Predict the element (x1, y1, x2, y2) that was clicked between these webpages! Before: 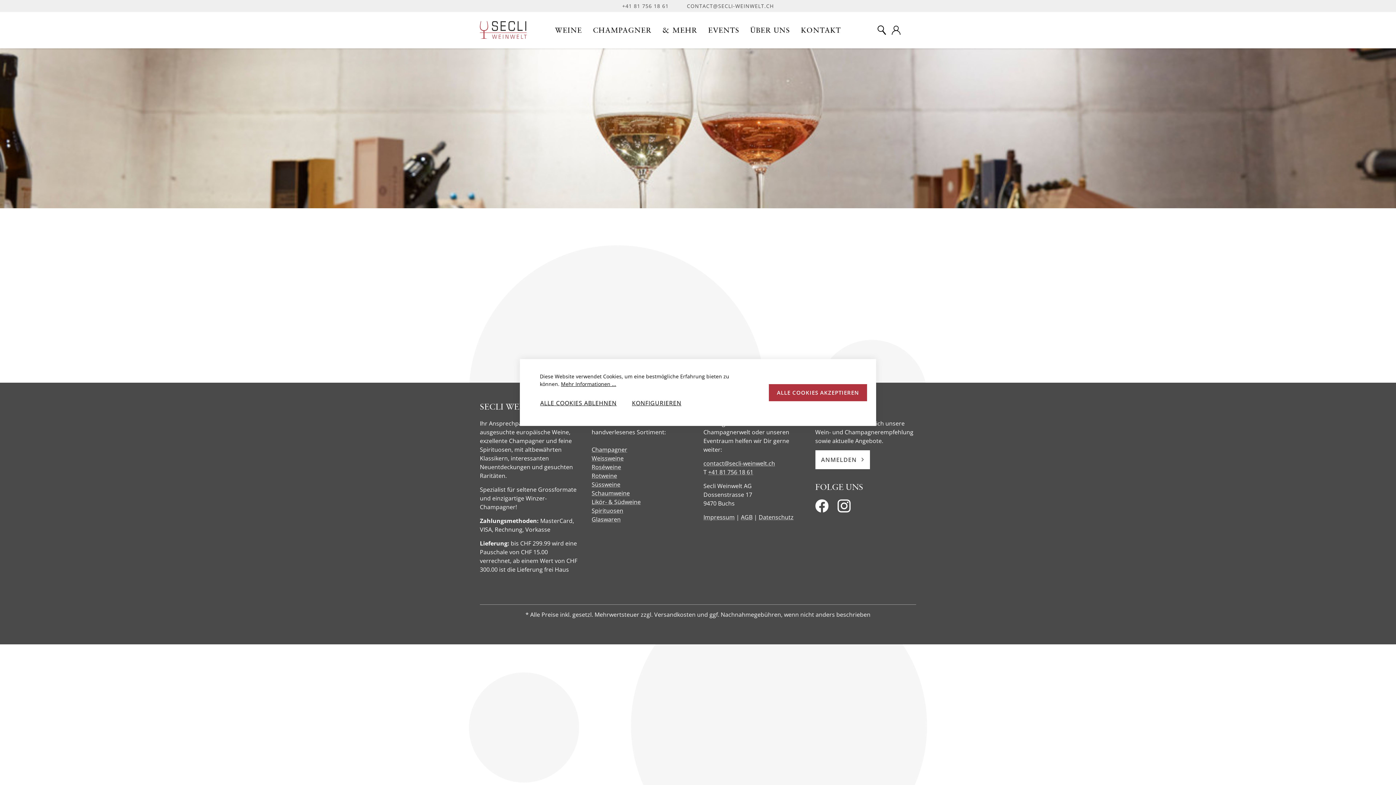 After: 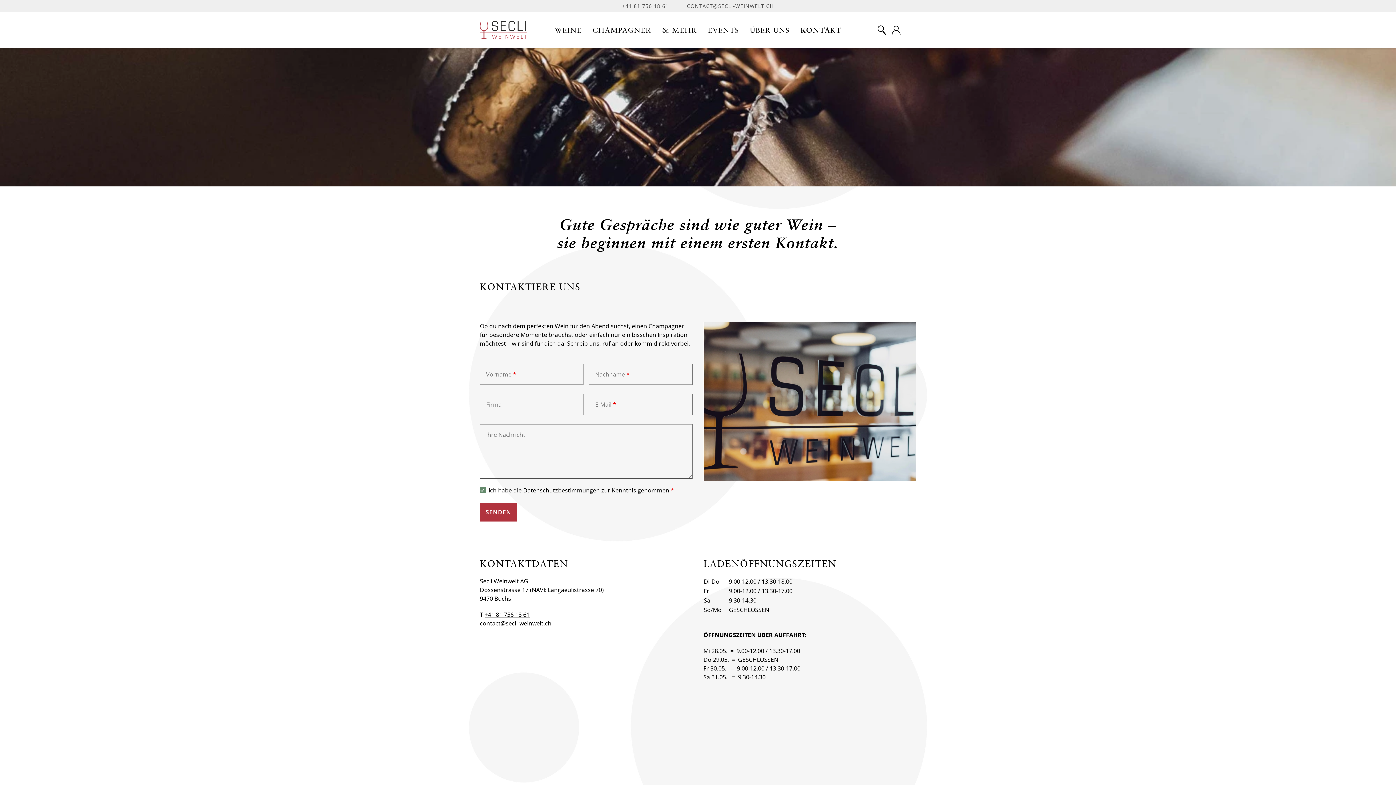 Action: bbox: (801, 11, 841, 48) label: KONTAKT